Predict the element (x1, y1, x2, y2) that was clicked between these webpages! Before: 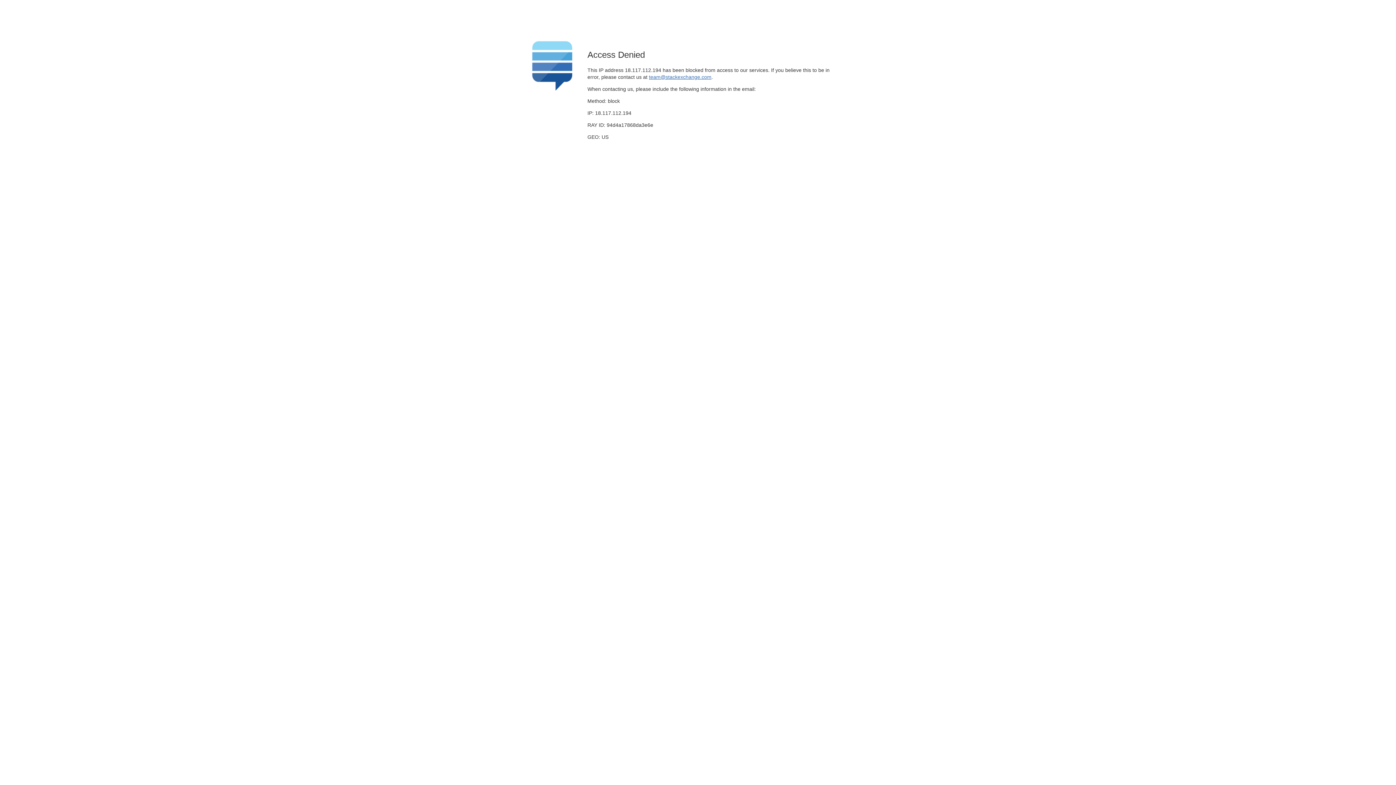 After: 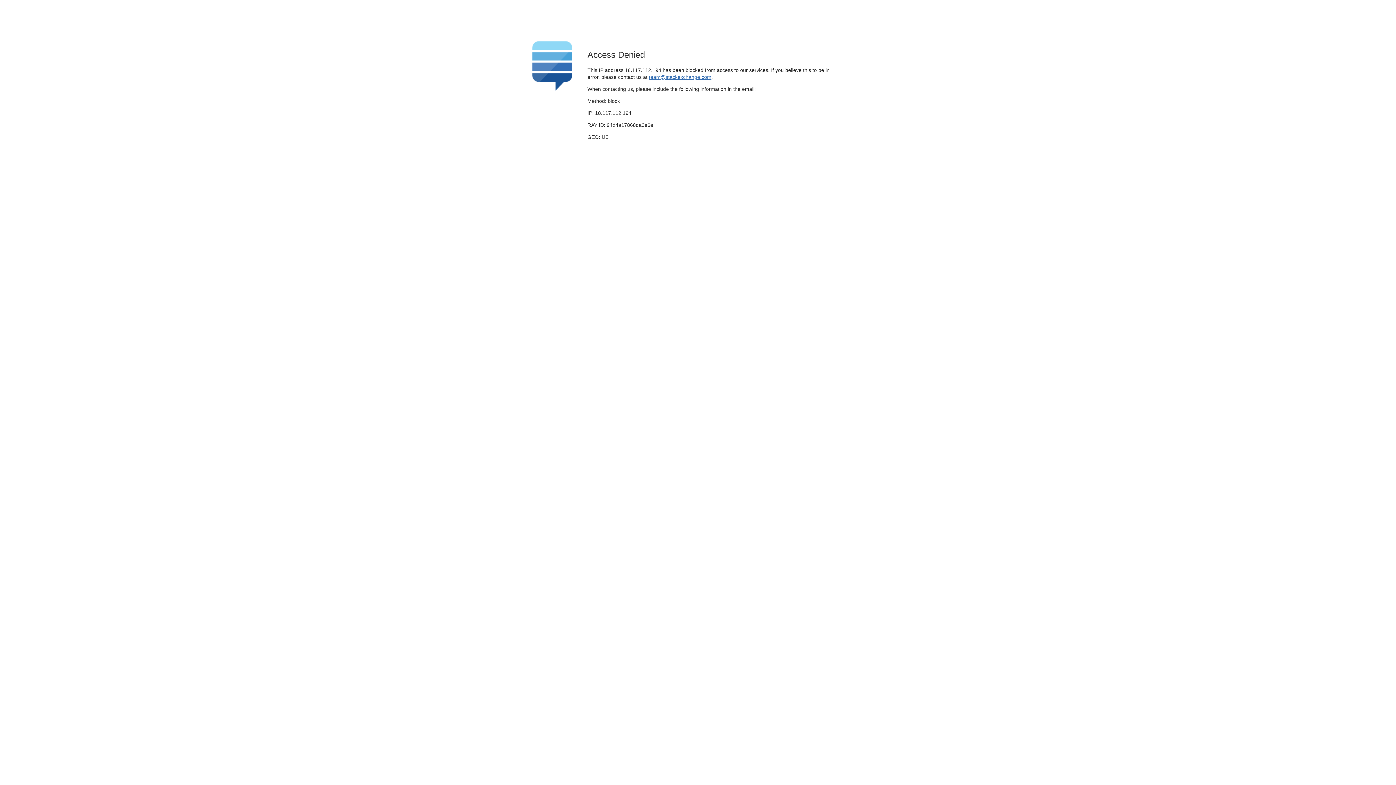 Action: bbox: (649, 74, 711, 79) label: team@stackexchange.com